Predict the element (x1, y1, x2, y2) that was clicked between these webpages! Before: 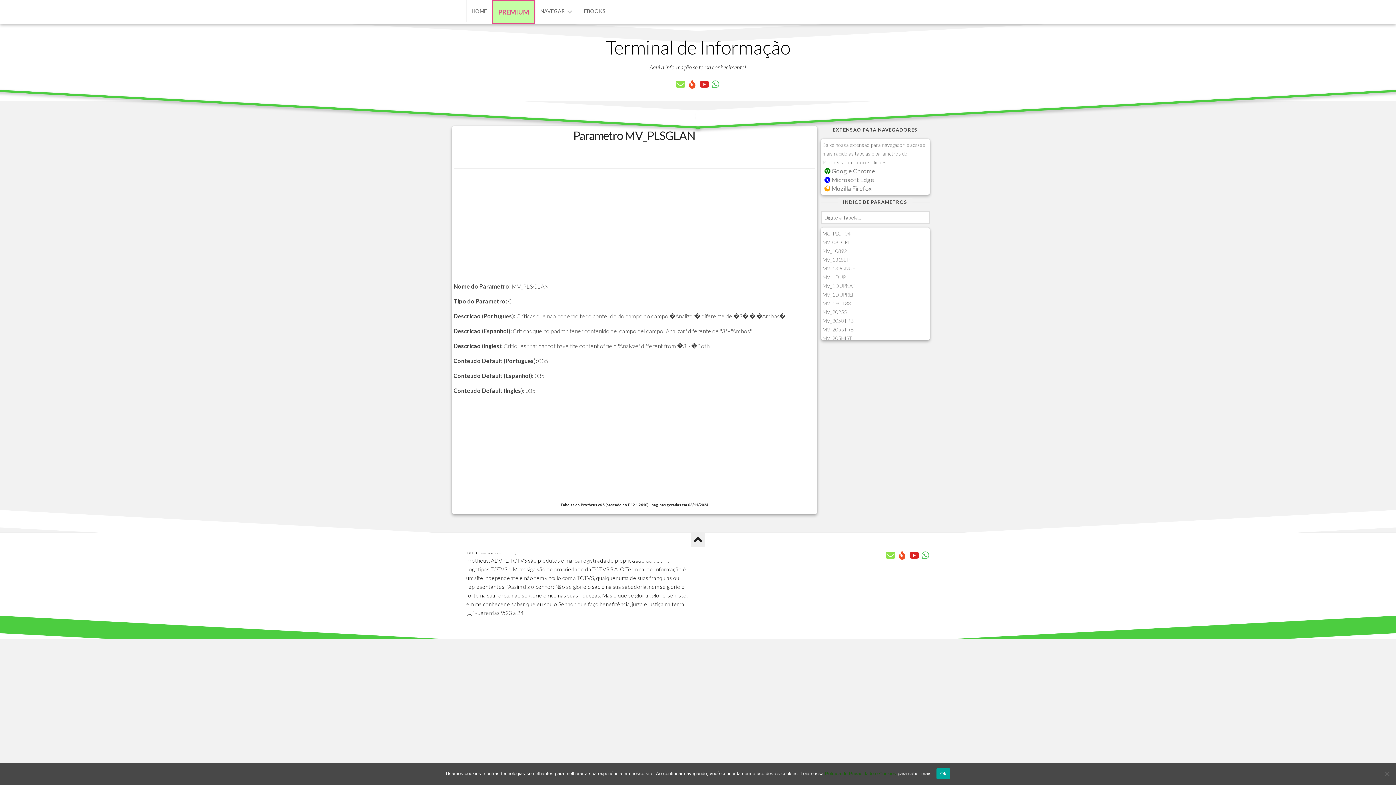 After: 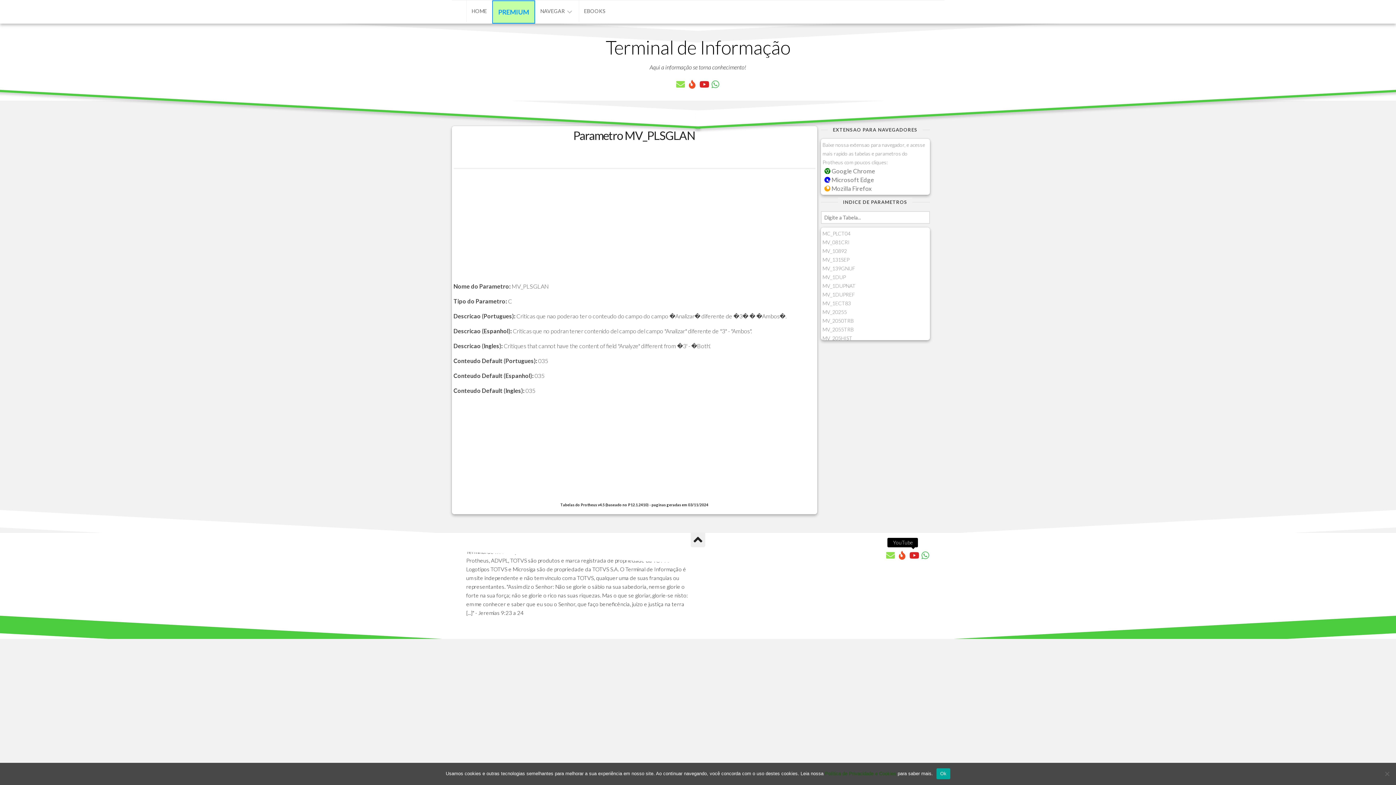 Action: bbox: (909, 551, 918, 560)